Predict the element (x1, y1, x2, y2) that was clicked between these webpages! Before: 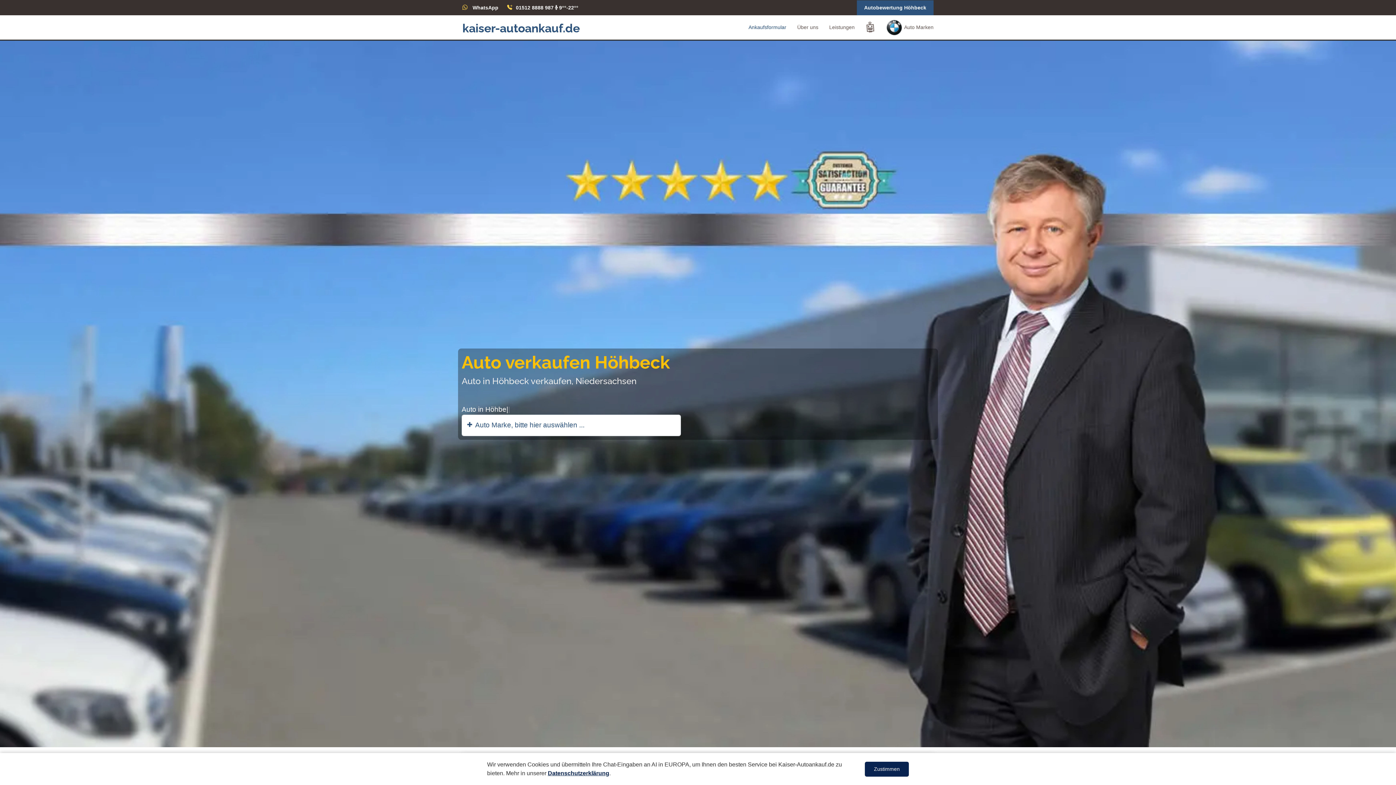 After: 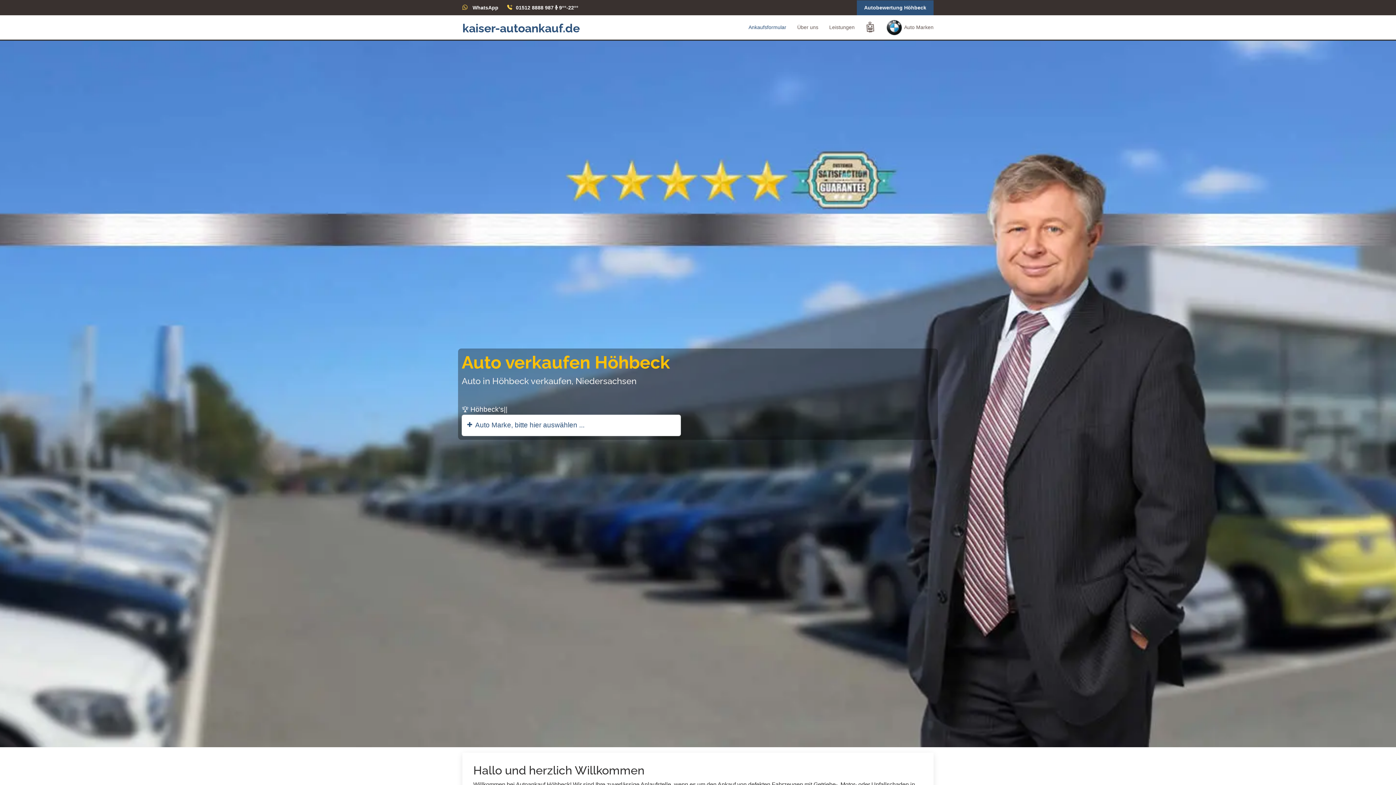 Action: label: Zustimmen bbox: (865, 762, 909, 776)